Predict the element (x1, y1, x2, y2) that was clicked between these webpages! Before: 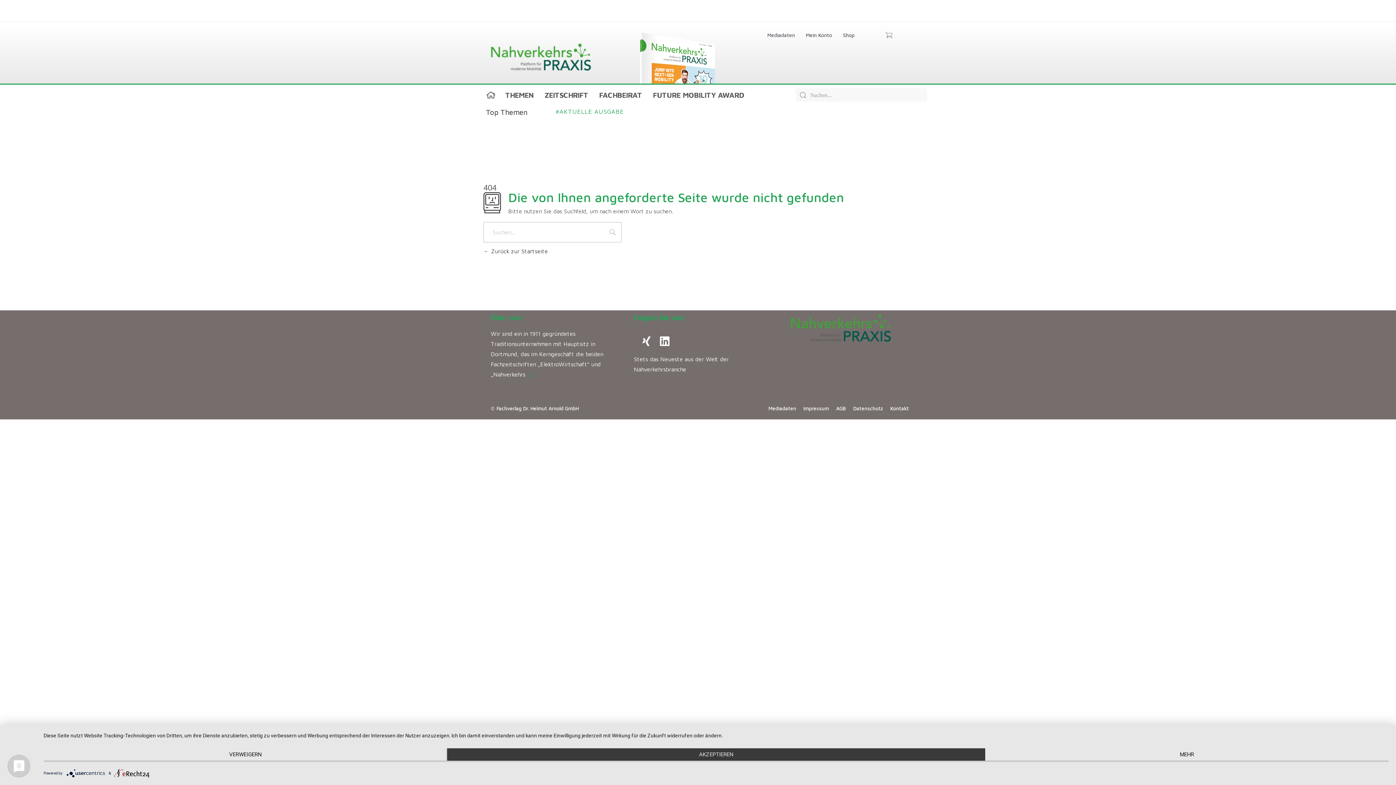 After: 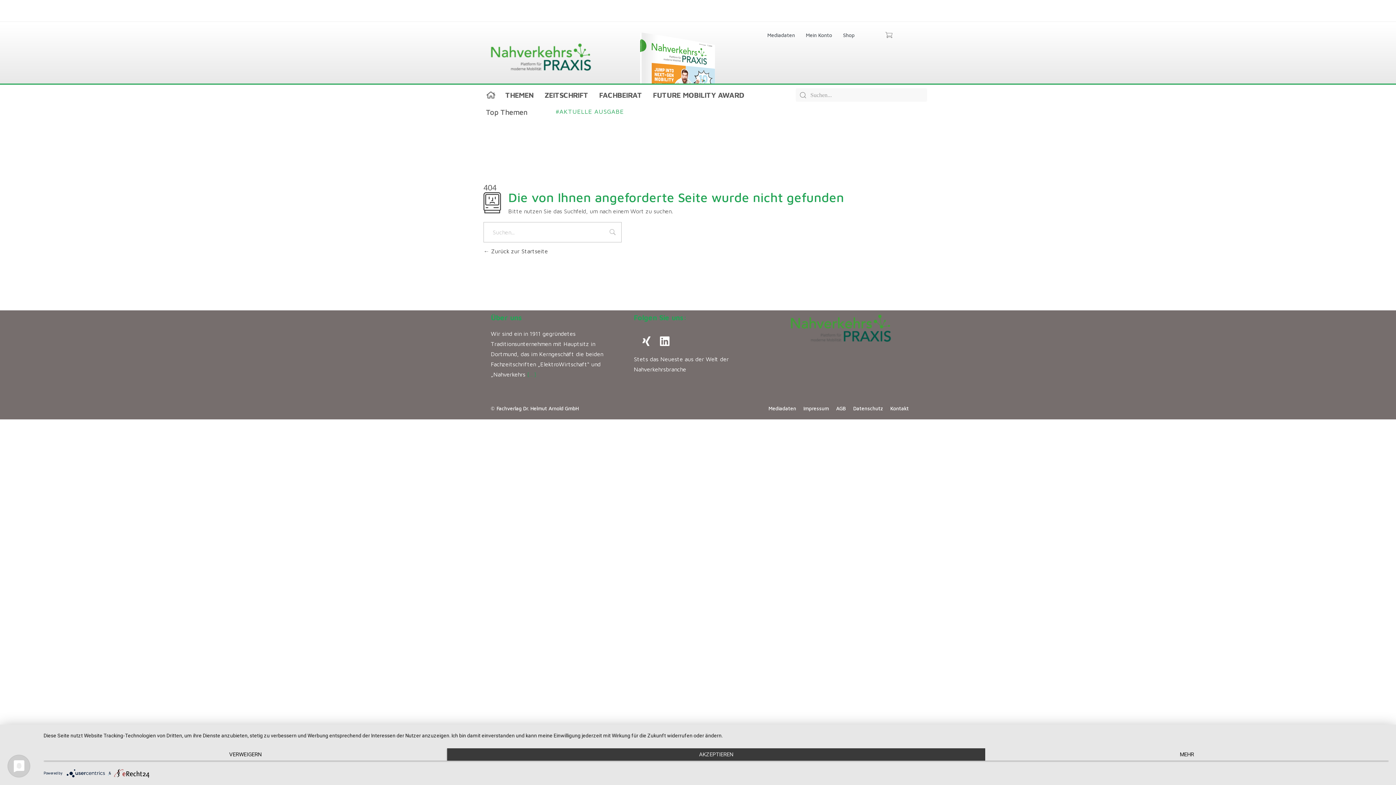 Action: bbox: (66, 771, 108, 775) label:  